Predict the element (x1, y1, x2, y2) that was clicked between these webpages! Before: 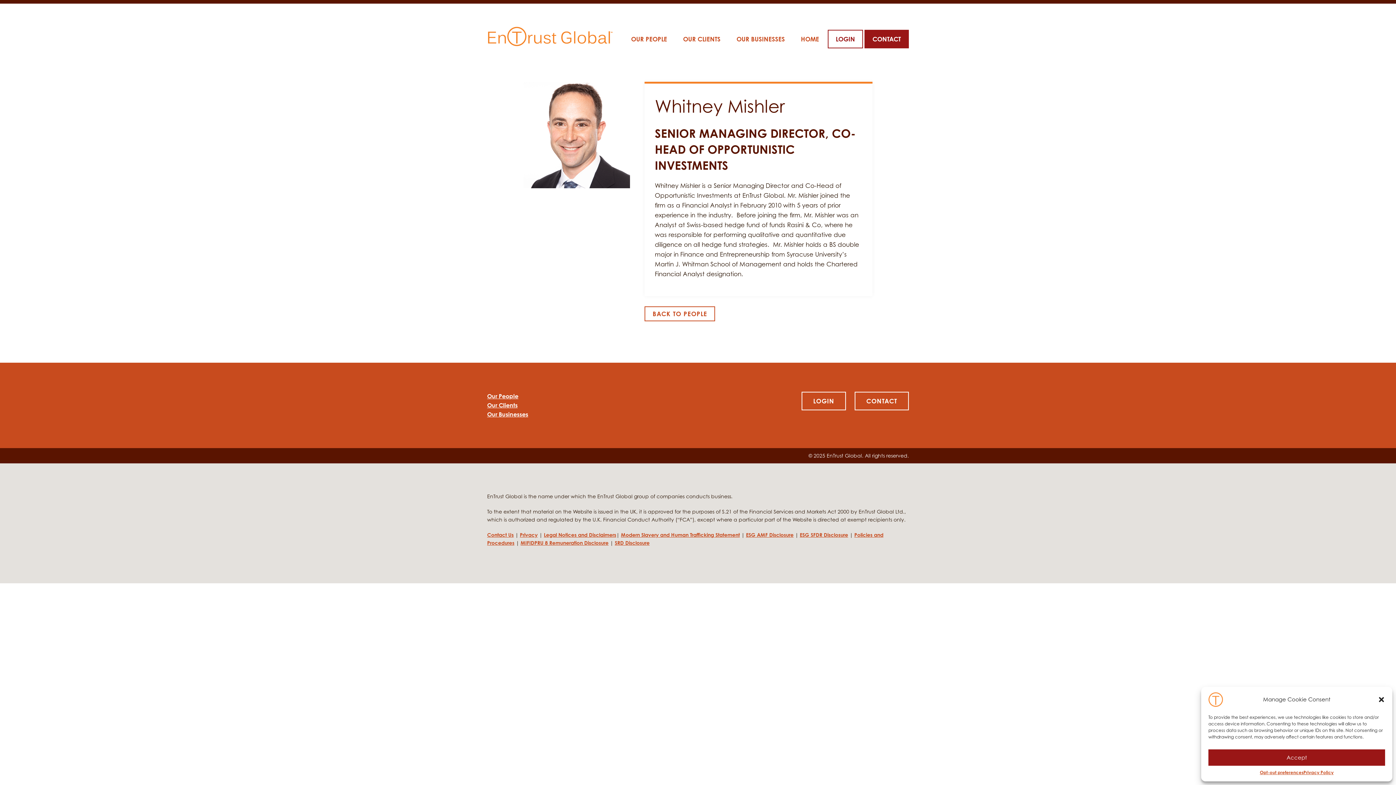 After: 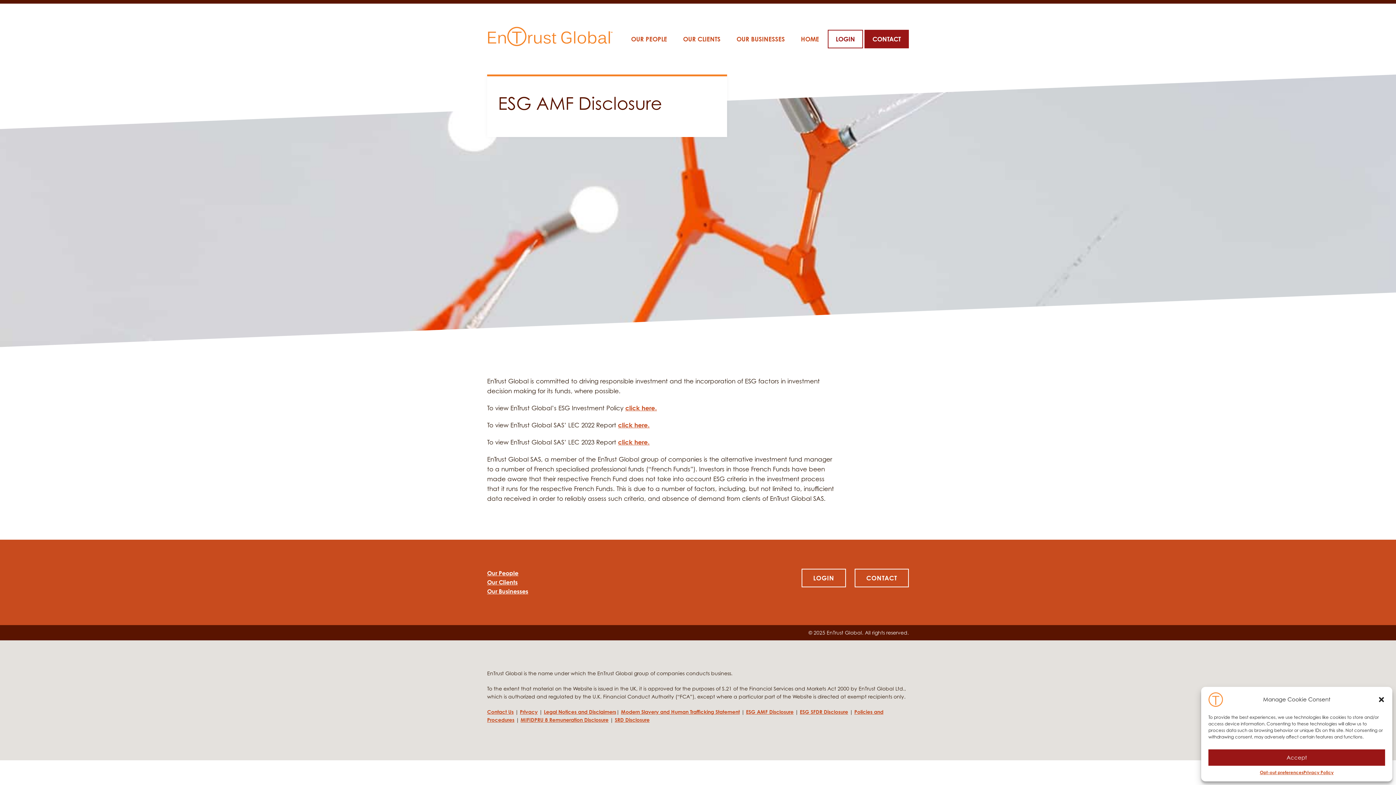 Action: label: ESG AMF Disclosure bbox: (746, 531, 793, 538)